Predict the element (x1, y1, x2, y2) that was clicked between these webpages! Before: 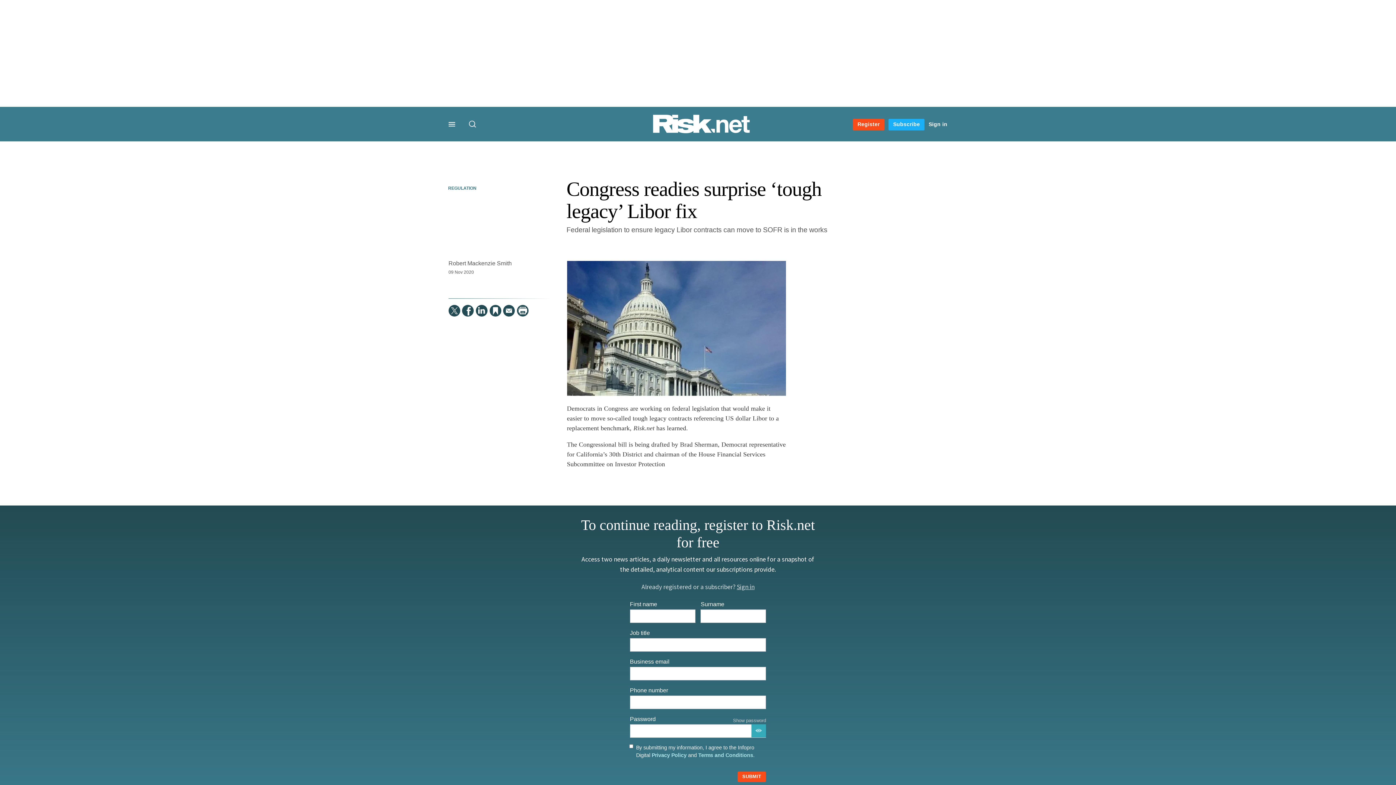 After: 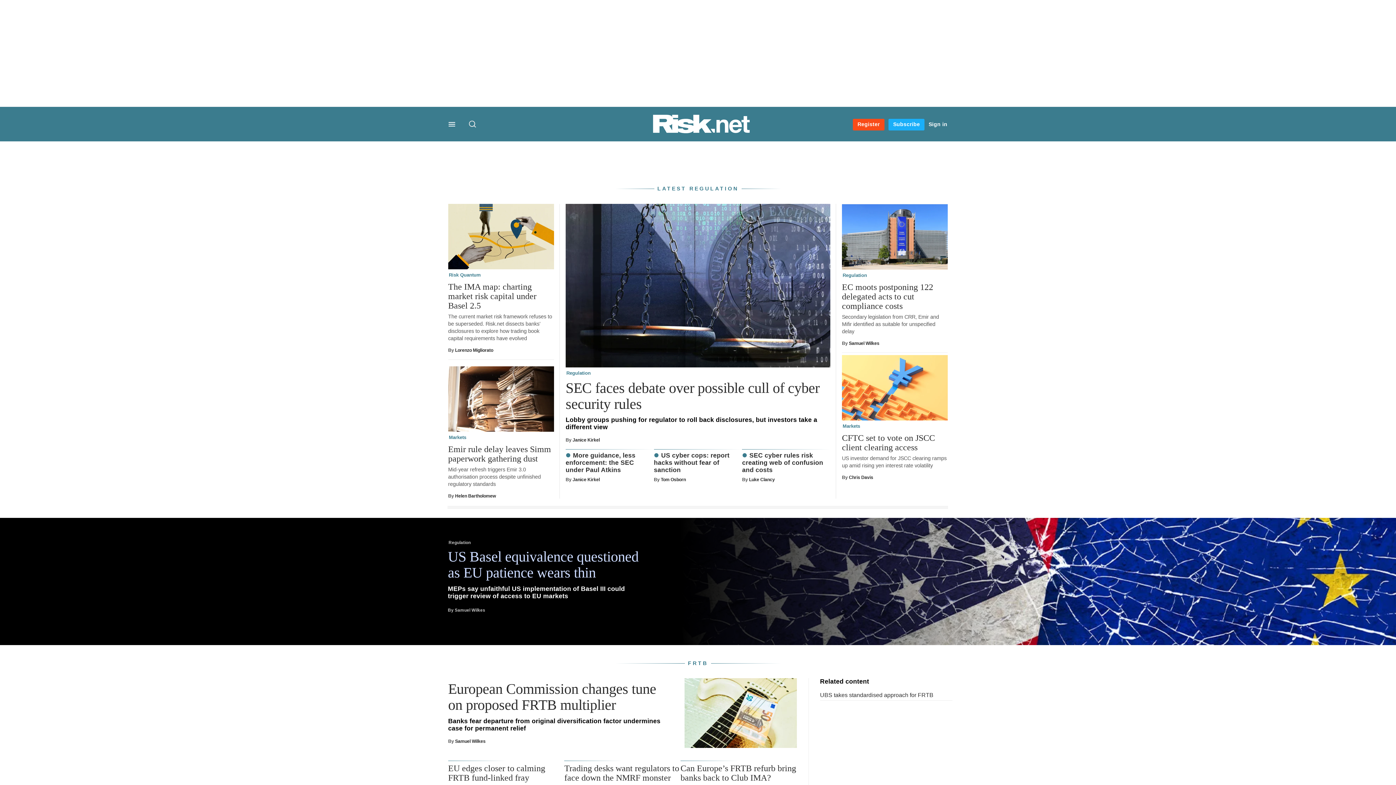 Action: bbox: (448, 185, 612, 191) label: REGULATION